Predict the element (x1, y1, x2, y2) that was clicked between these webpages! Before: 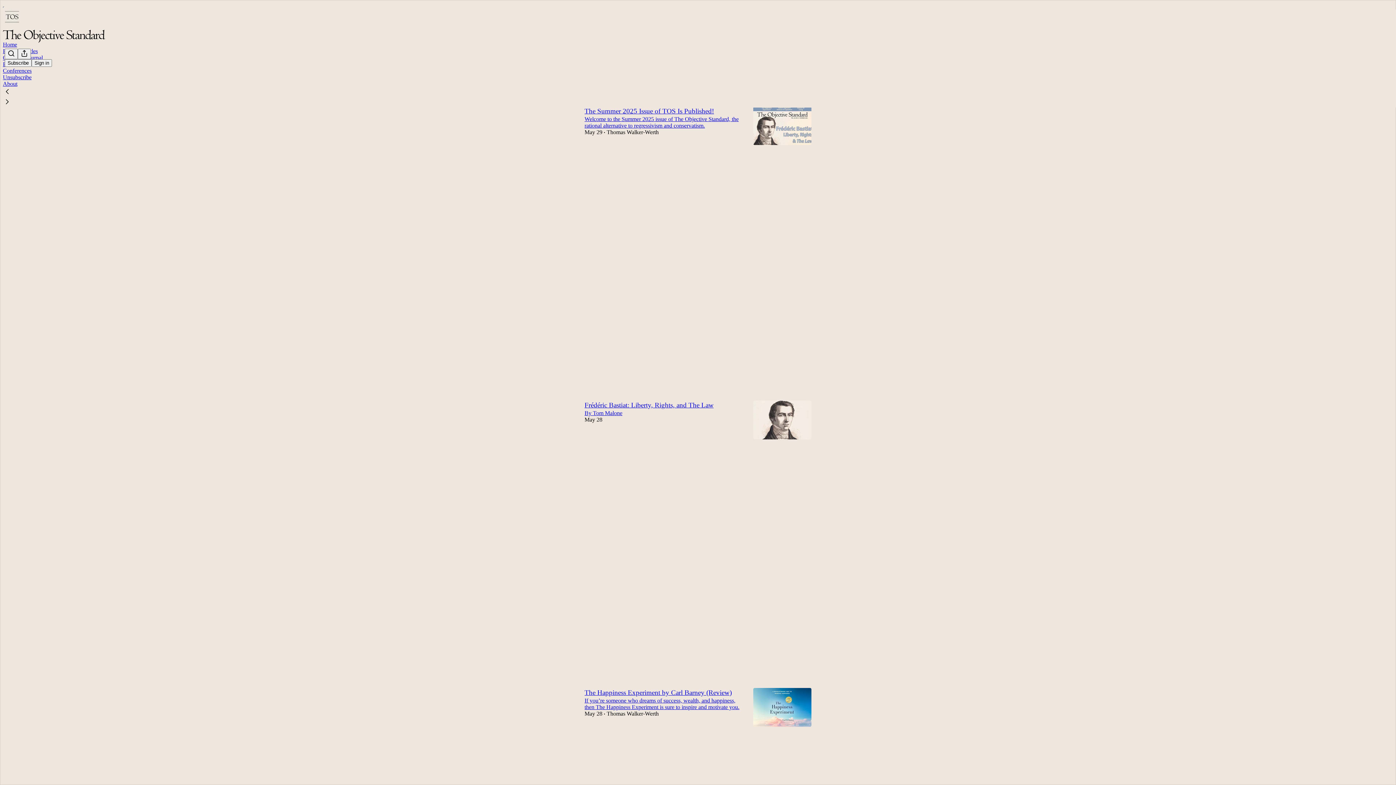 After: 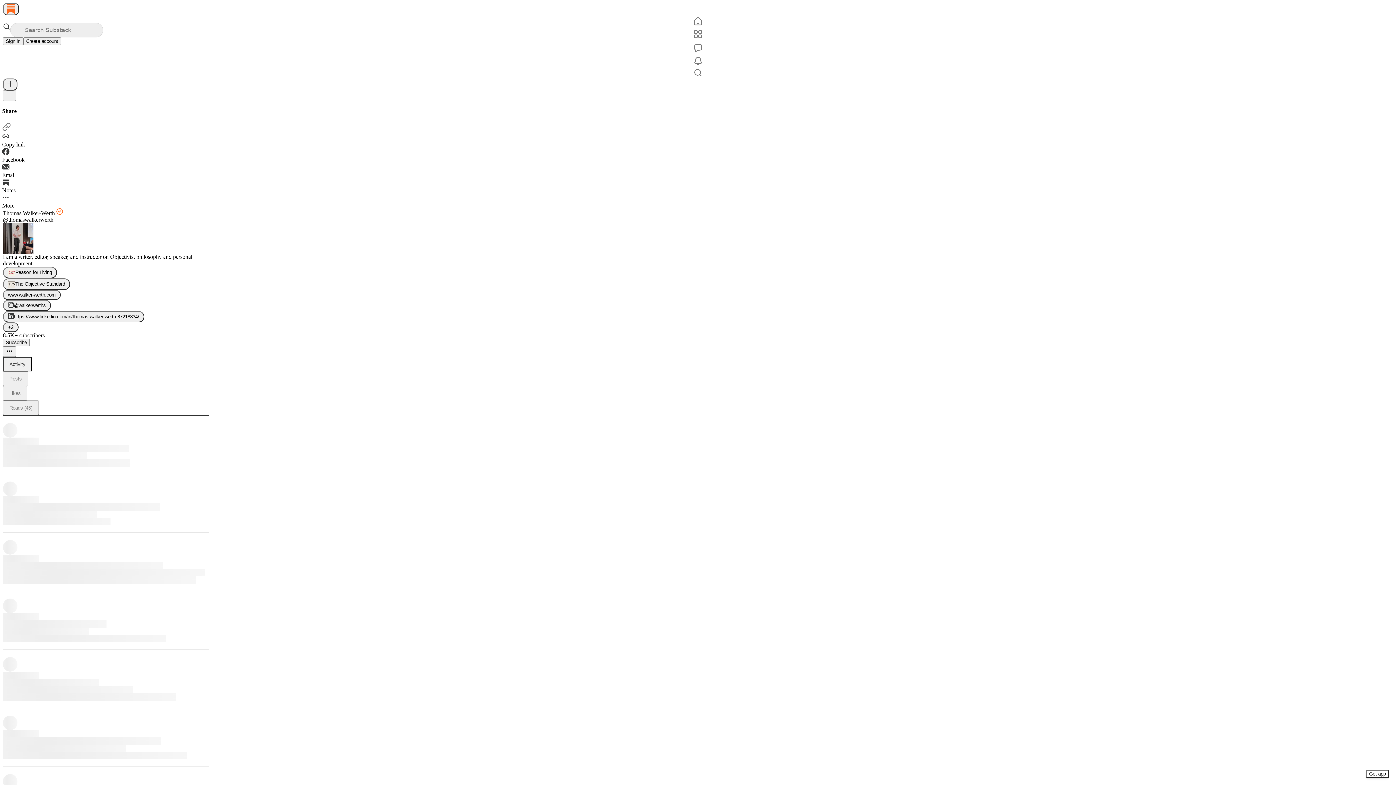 Action: bbox: (606, 710, 658, 717) label: Thomas Walker-Werth